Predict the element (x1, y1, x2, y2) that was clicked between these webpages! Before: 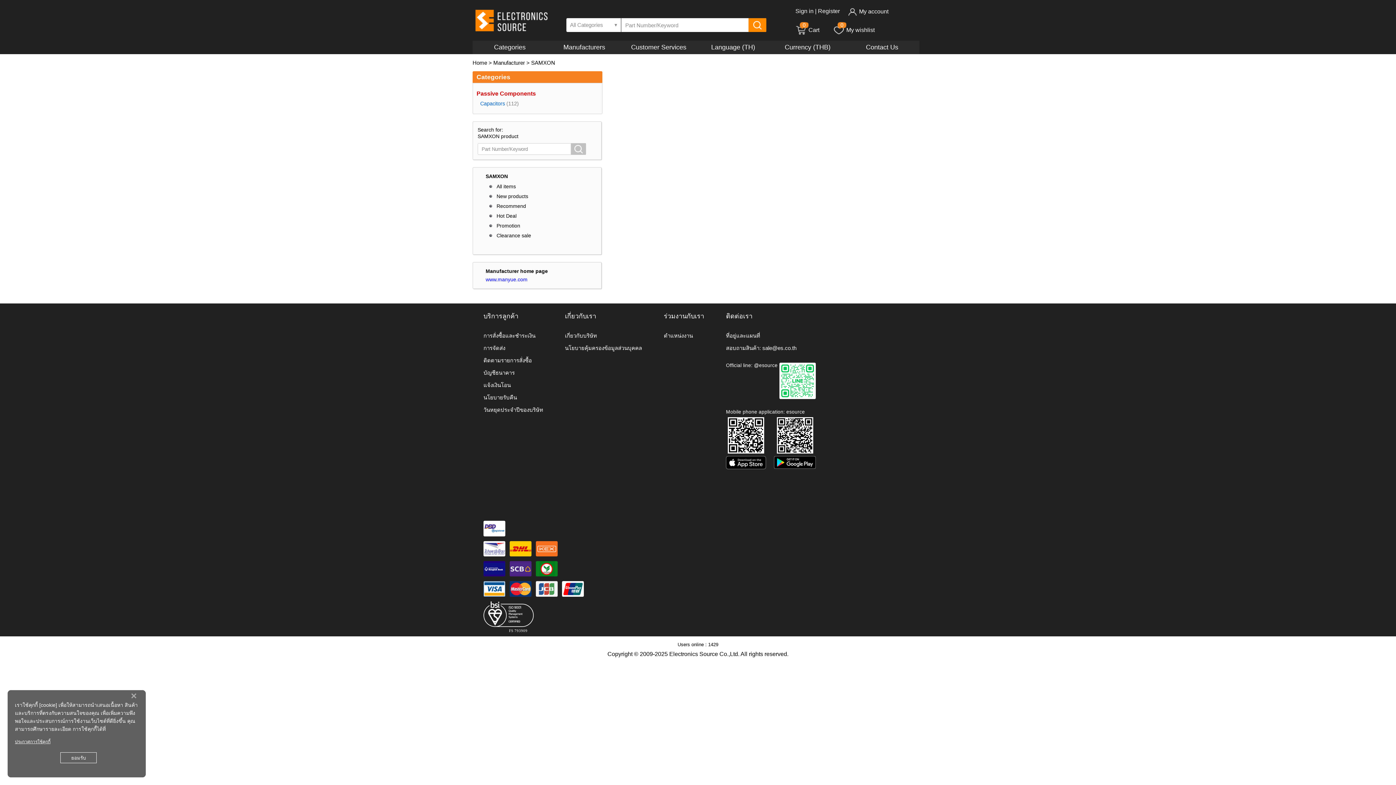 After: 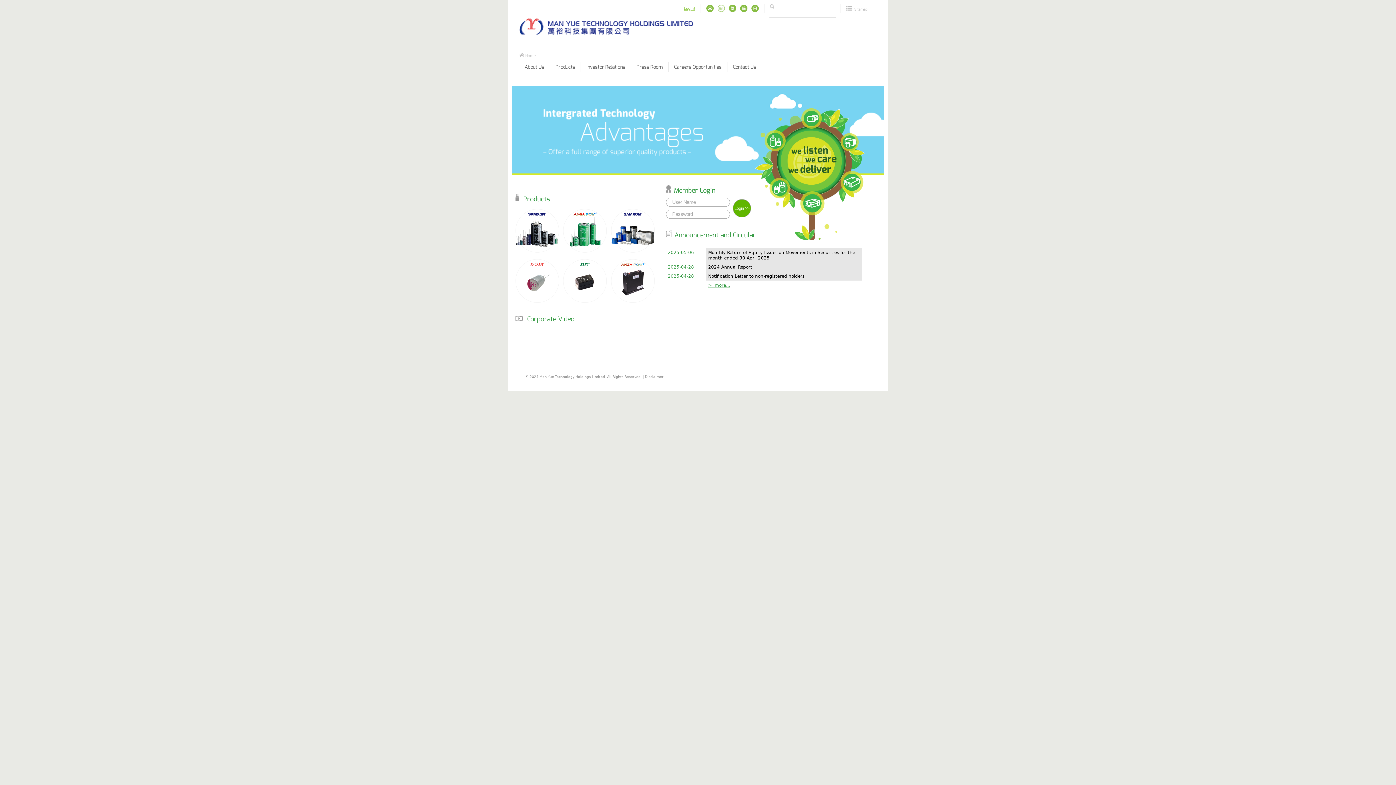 Action: bbox: (485, 276, 527, 282) label: www.manyue.com
